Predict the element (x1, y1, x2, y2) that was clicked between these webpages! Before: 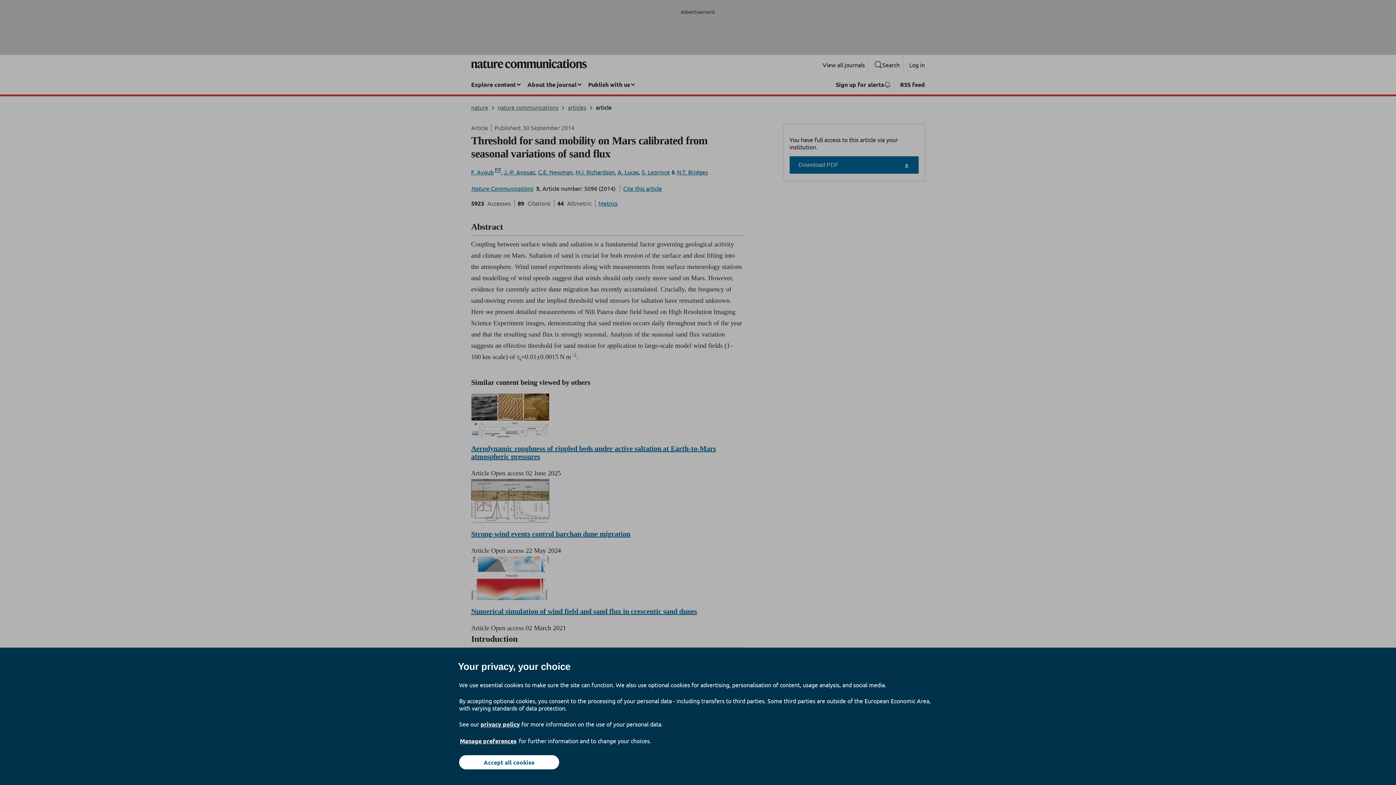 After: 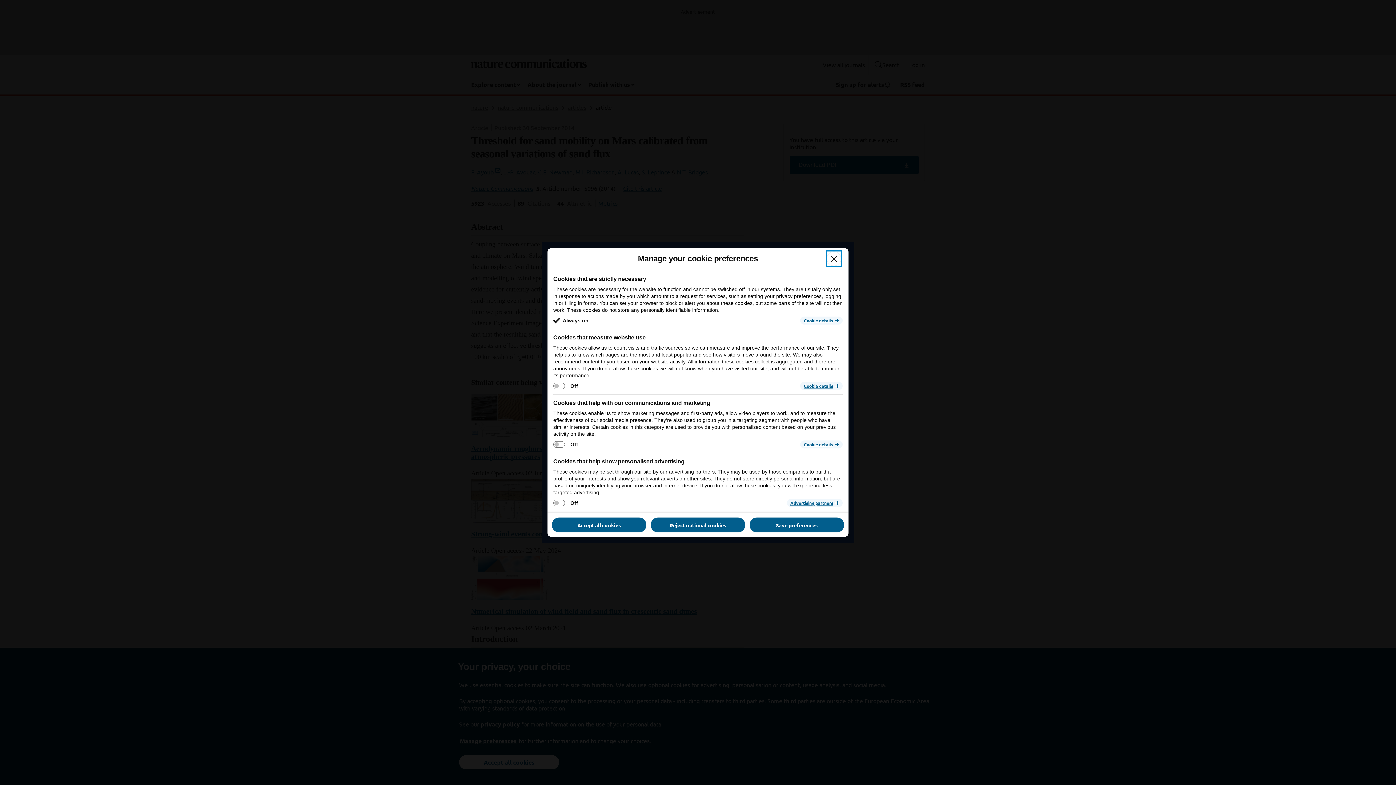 Action: label: Manage preferences bbox: (459, 737, 517, 745)